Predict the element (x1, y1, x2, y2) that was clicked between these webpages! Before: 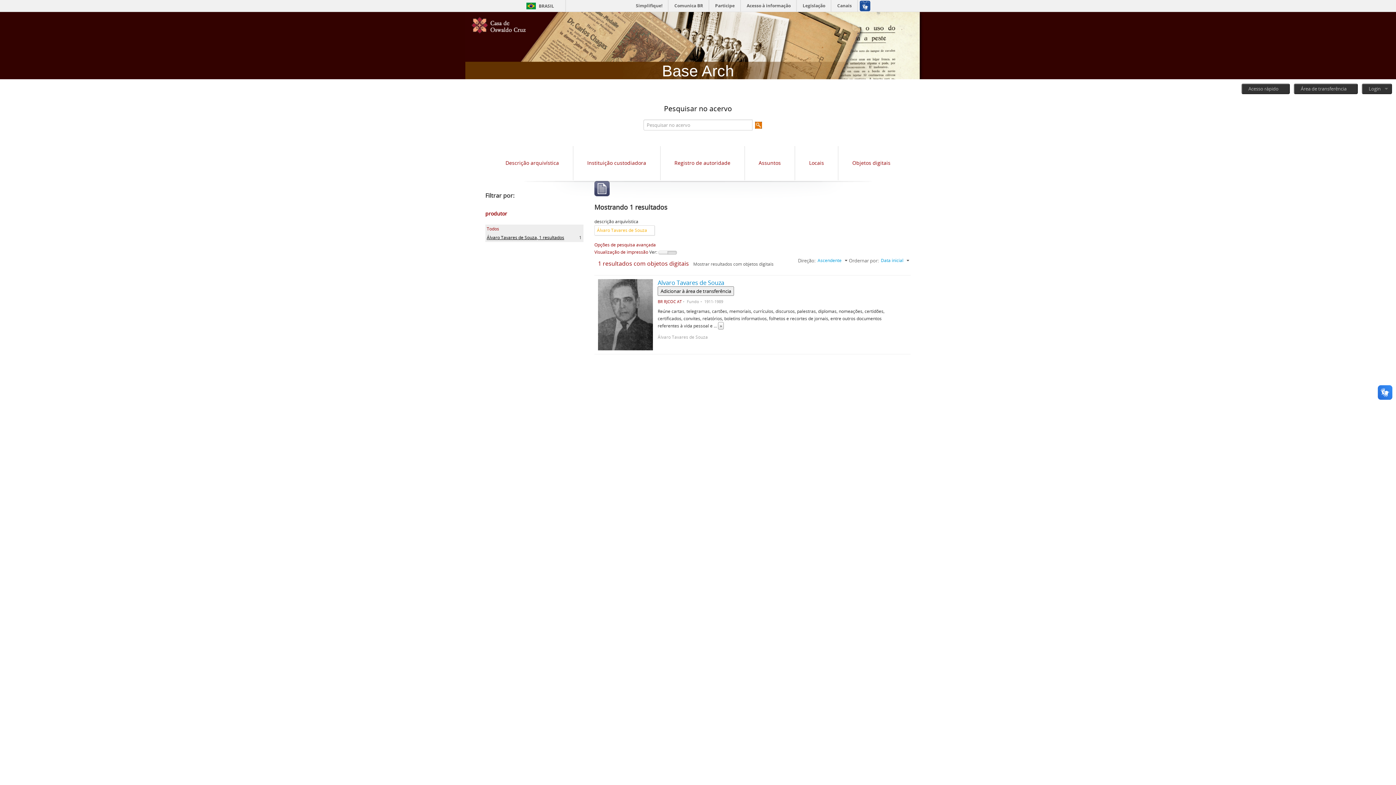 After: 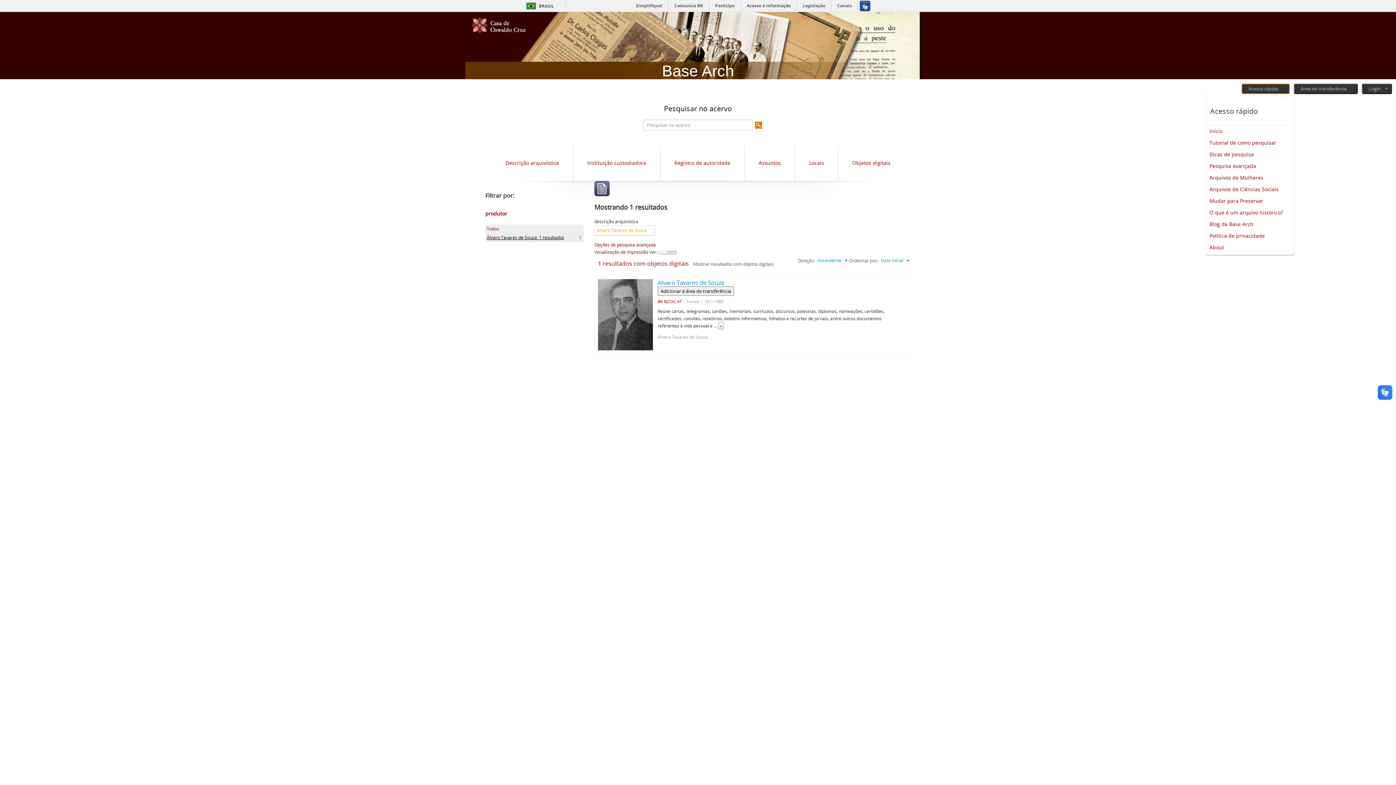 Action: label: Acesso rápido bbox: (1241, 83, 1290, 94)